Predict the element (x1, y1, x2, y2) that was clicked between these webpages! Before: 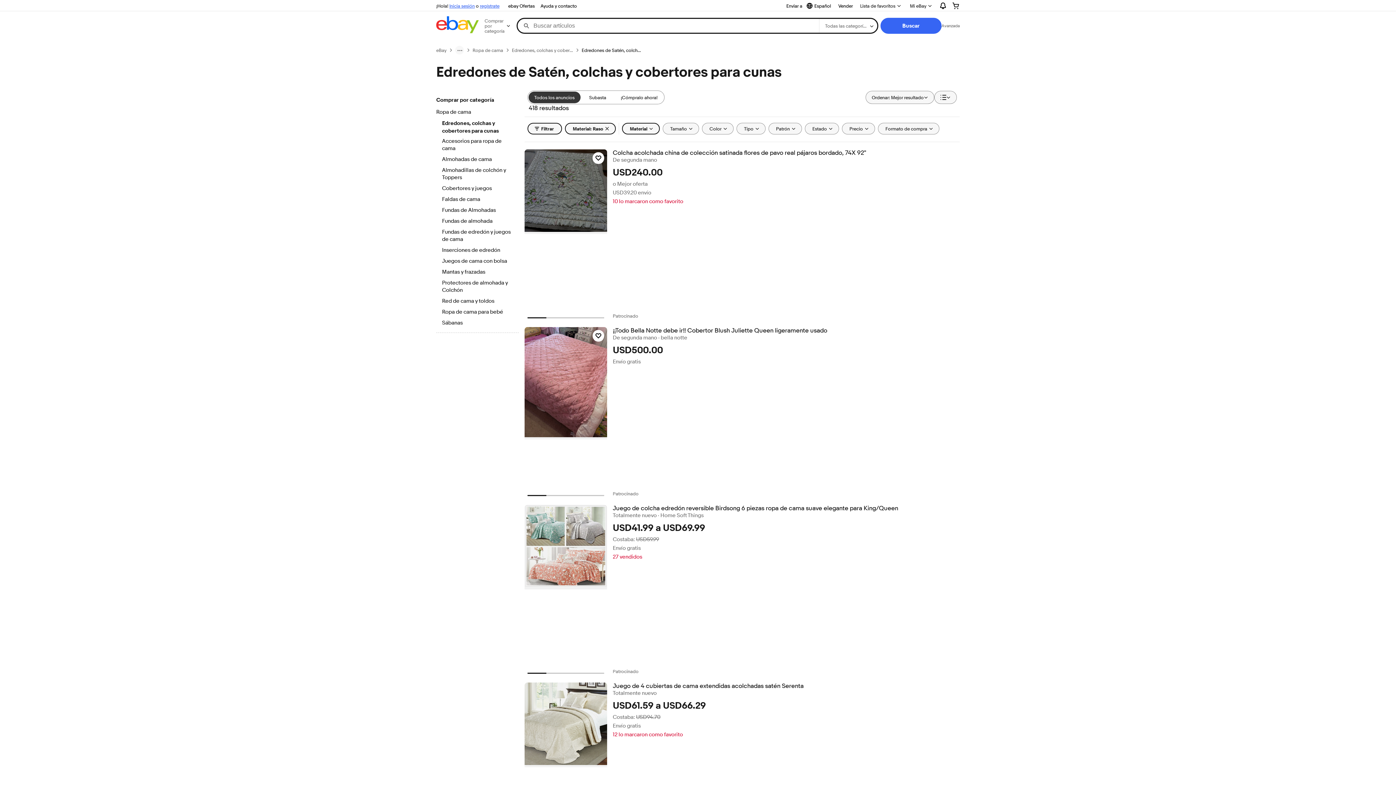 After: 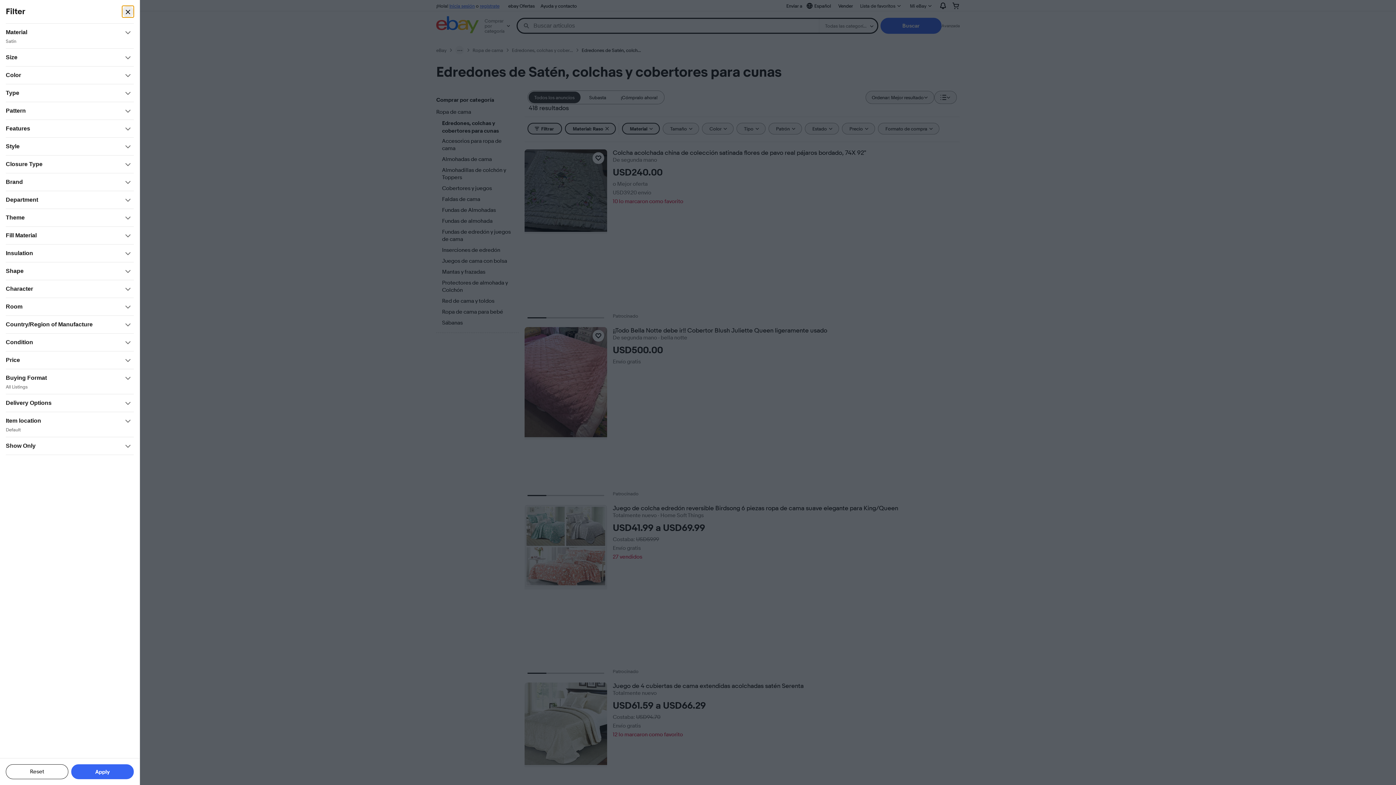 Action: bbox: (527, 122, 562, 134) label: Filtrar